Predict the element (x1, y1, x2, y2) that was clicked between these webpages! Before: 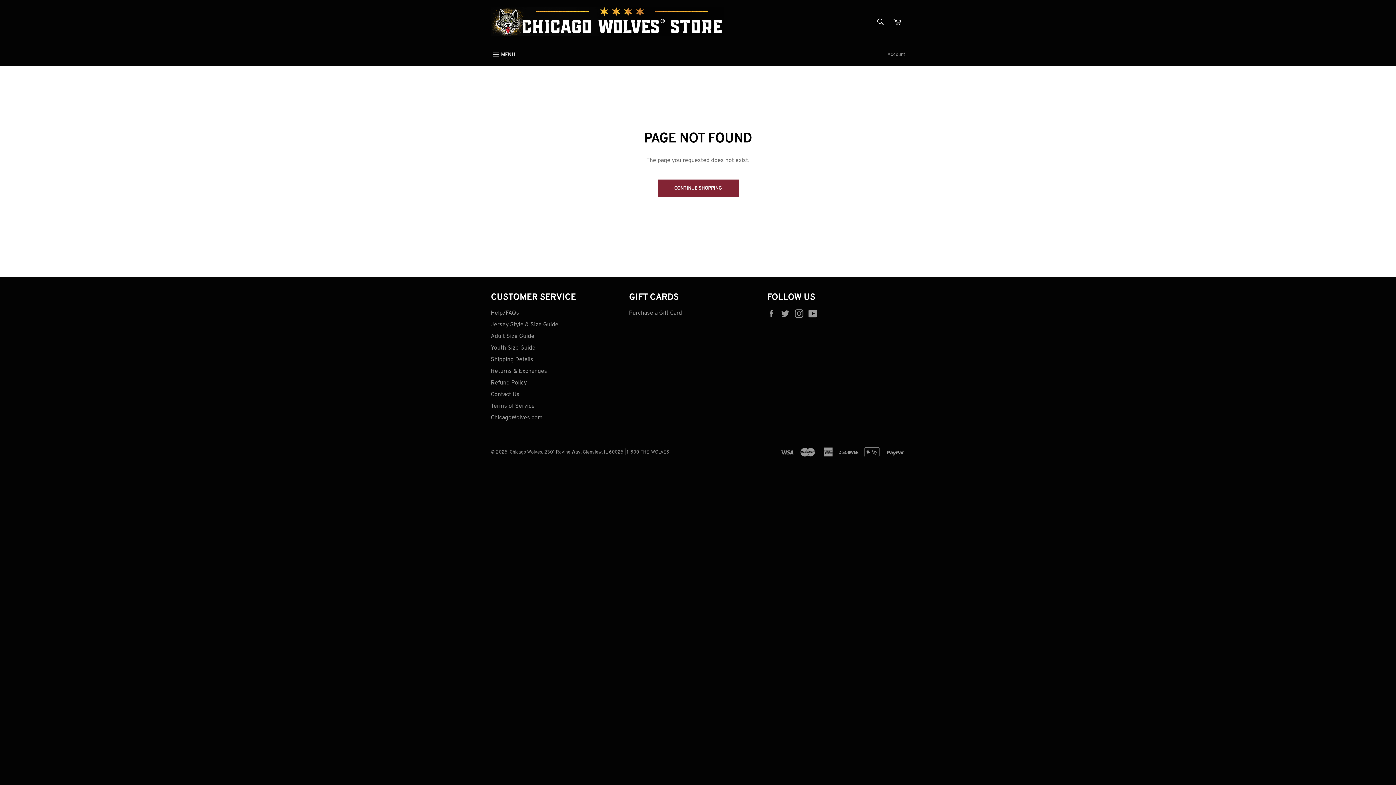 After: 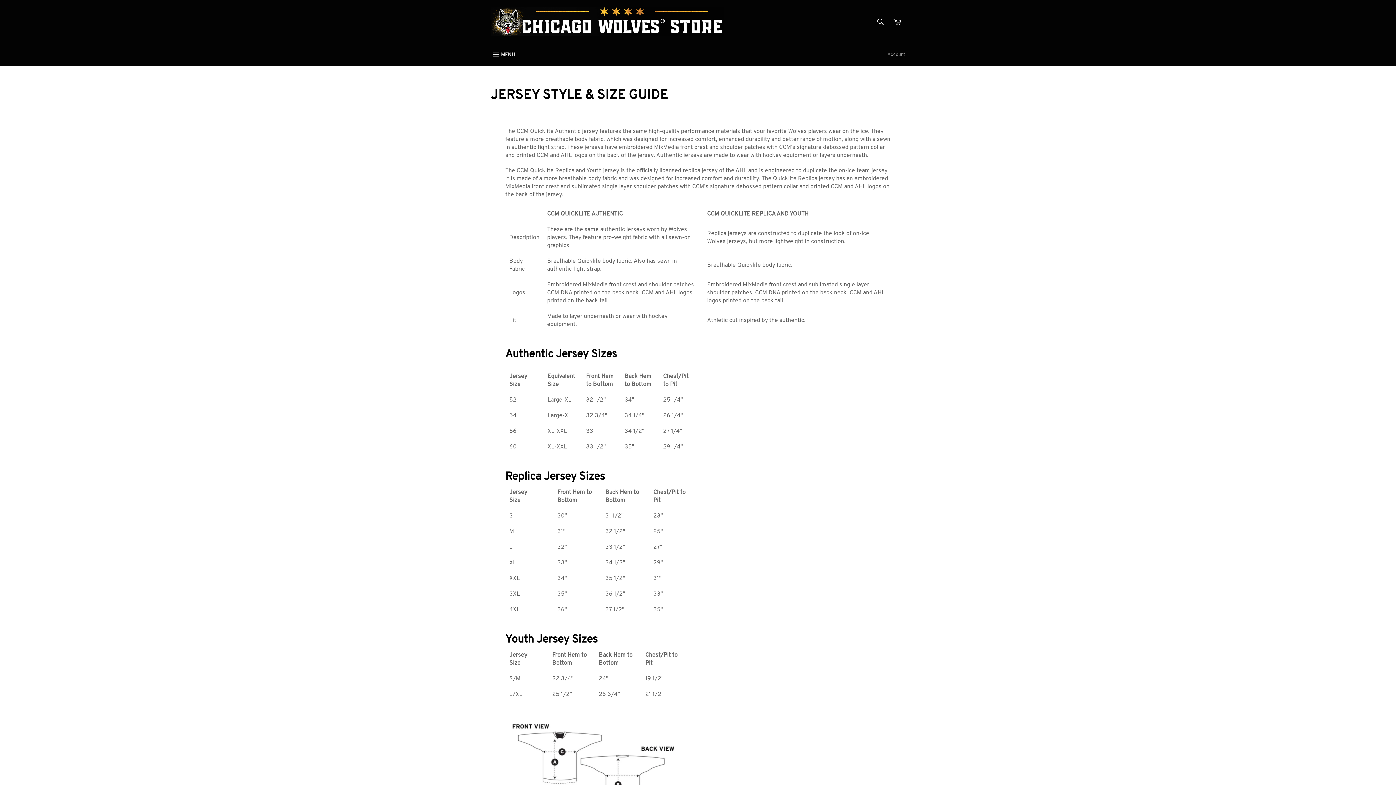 Action: label: Jersey Style & Size Guide bbox: (490, 322, 558, 327)